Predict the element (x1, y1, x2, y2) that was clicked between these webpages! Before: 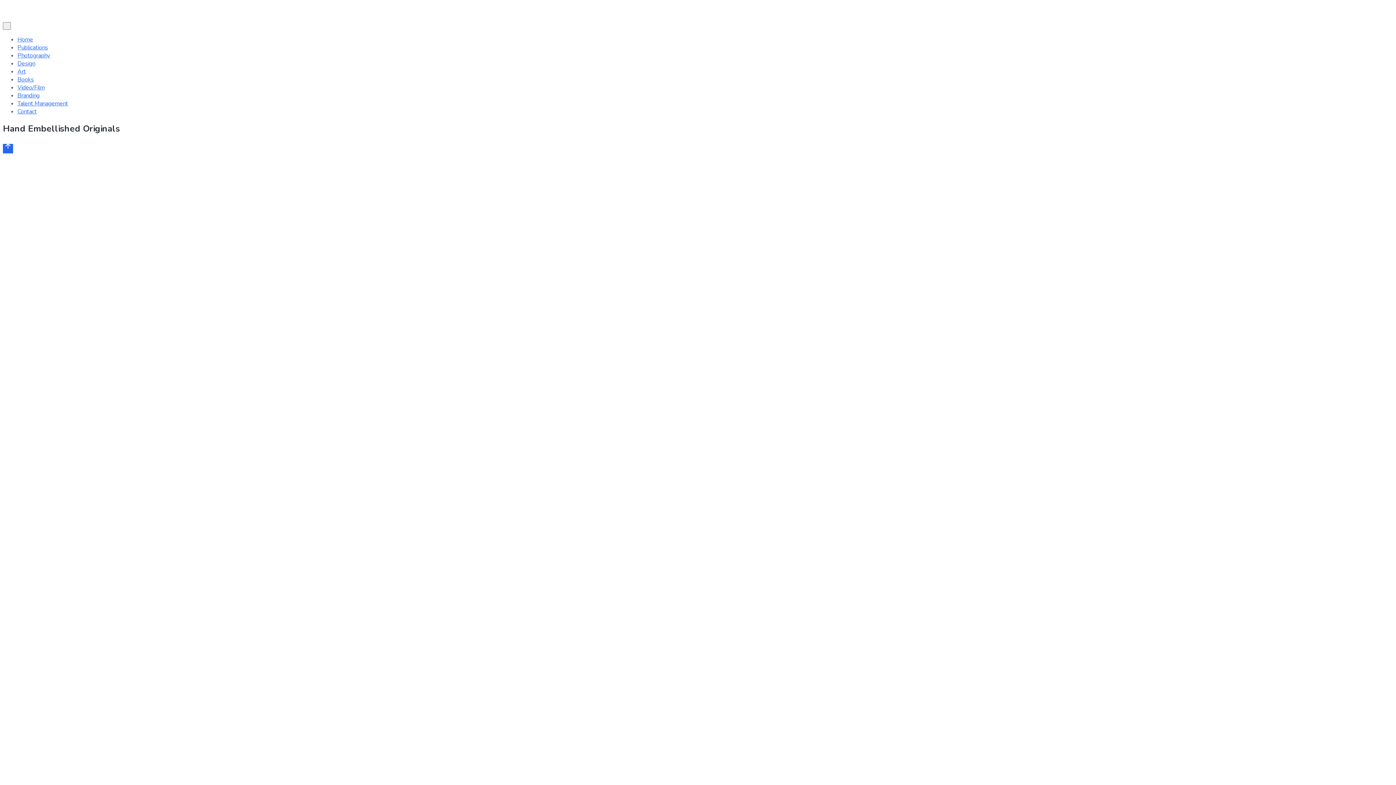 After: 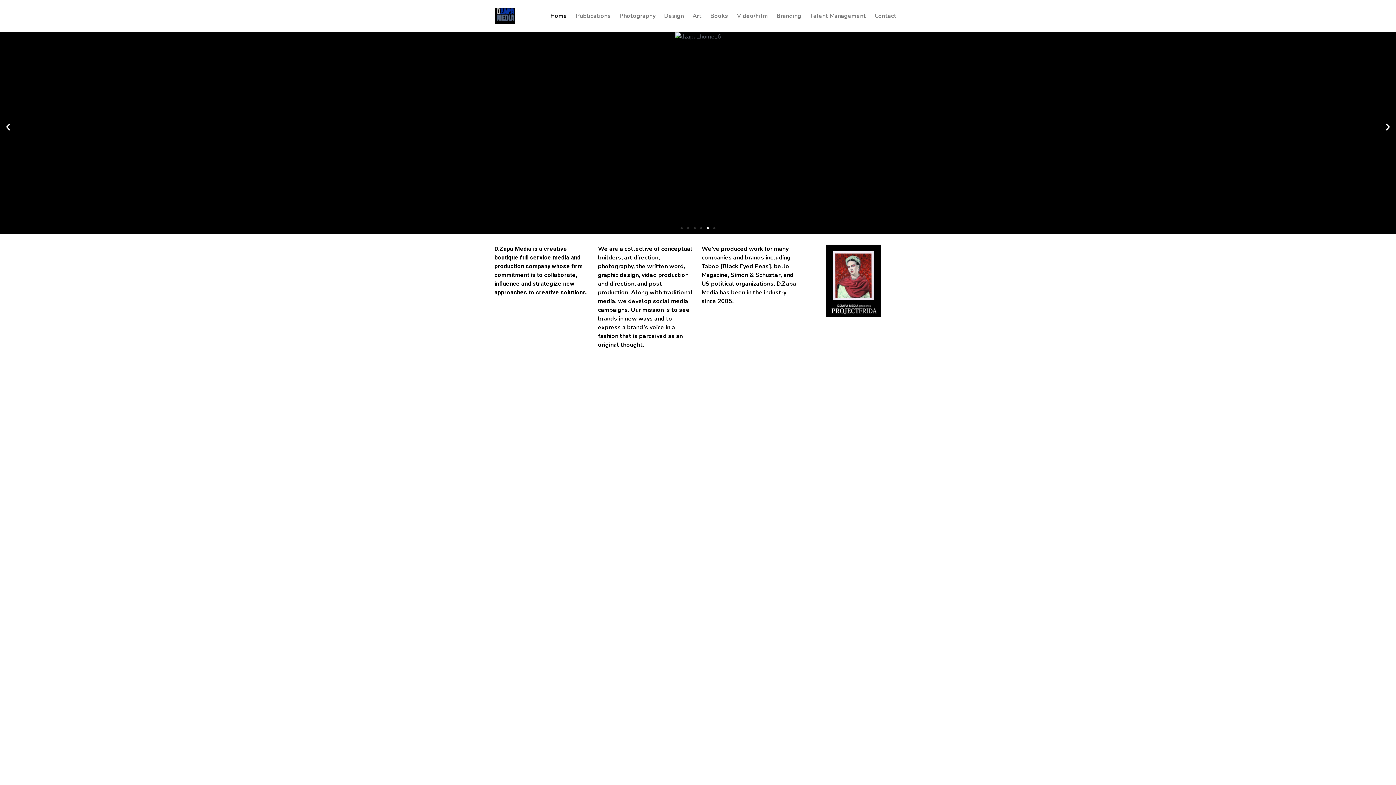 Action: bbox: (2, 13, 19, 21)